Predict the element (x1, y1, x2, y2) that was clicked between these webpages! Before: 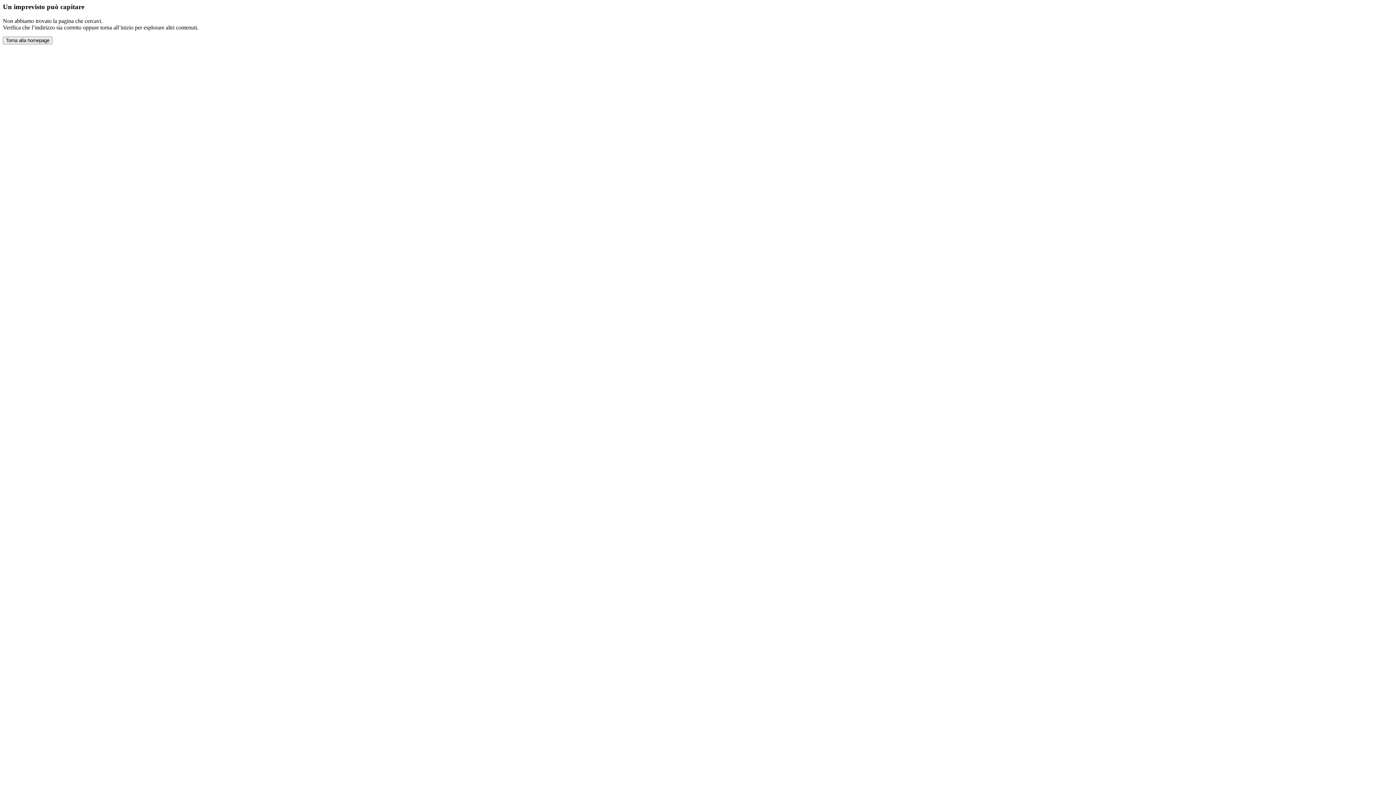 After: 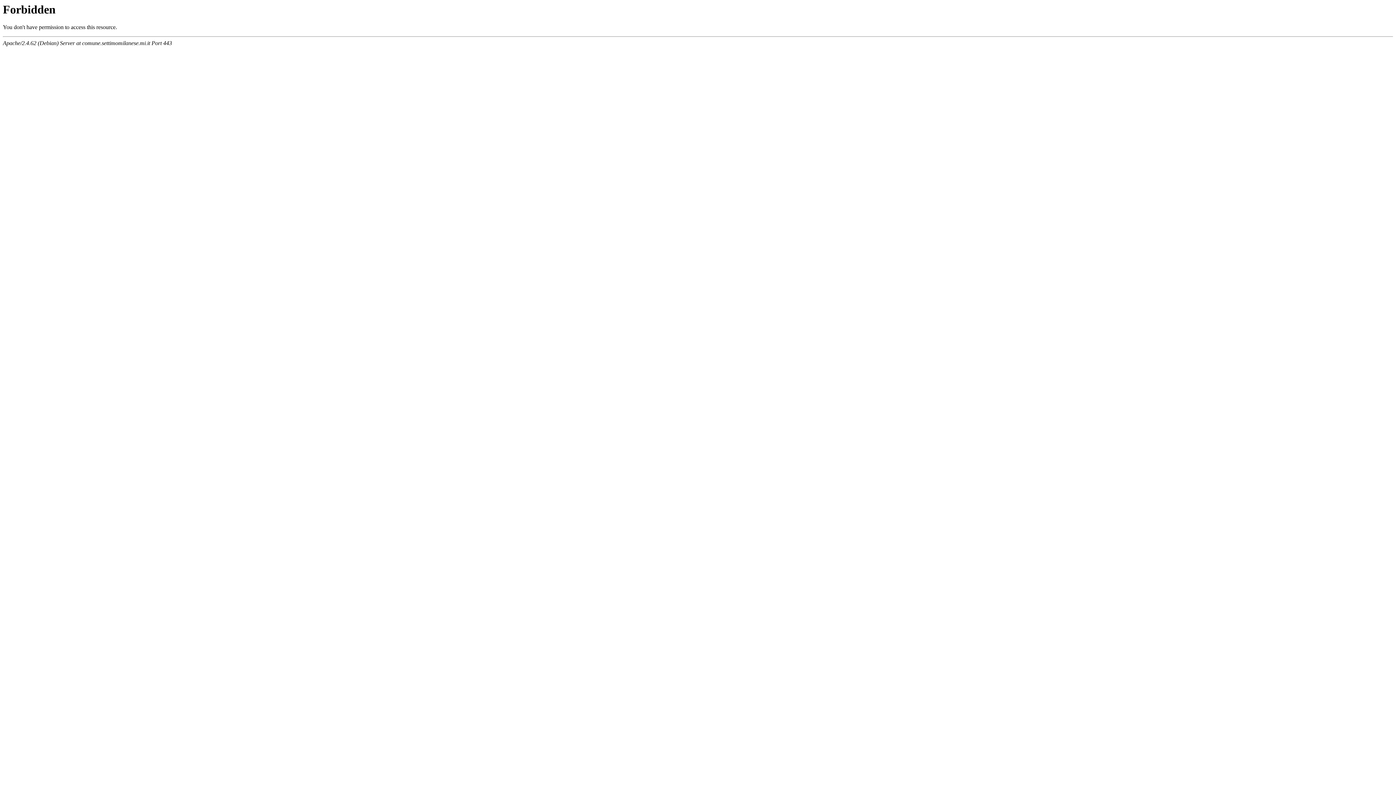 Action: bbox: (2, 36, 52, 44) label: Torna alla homepage